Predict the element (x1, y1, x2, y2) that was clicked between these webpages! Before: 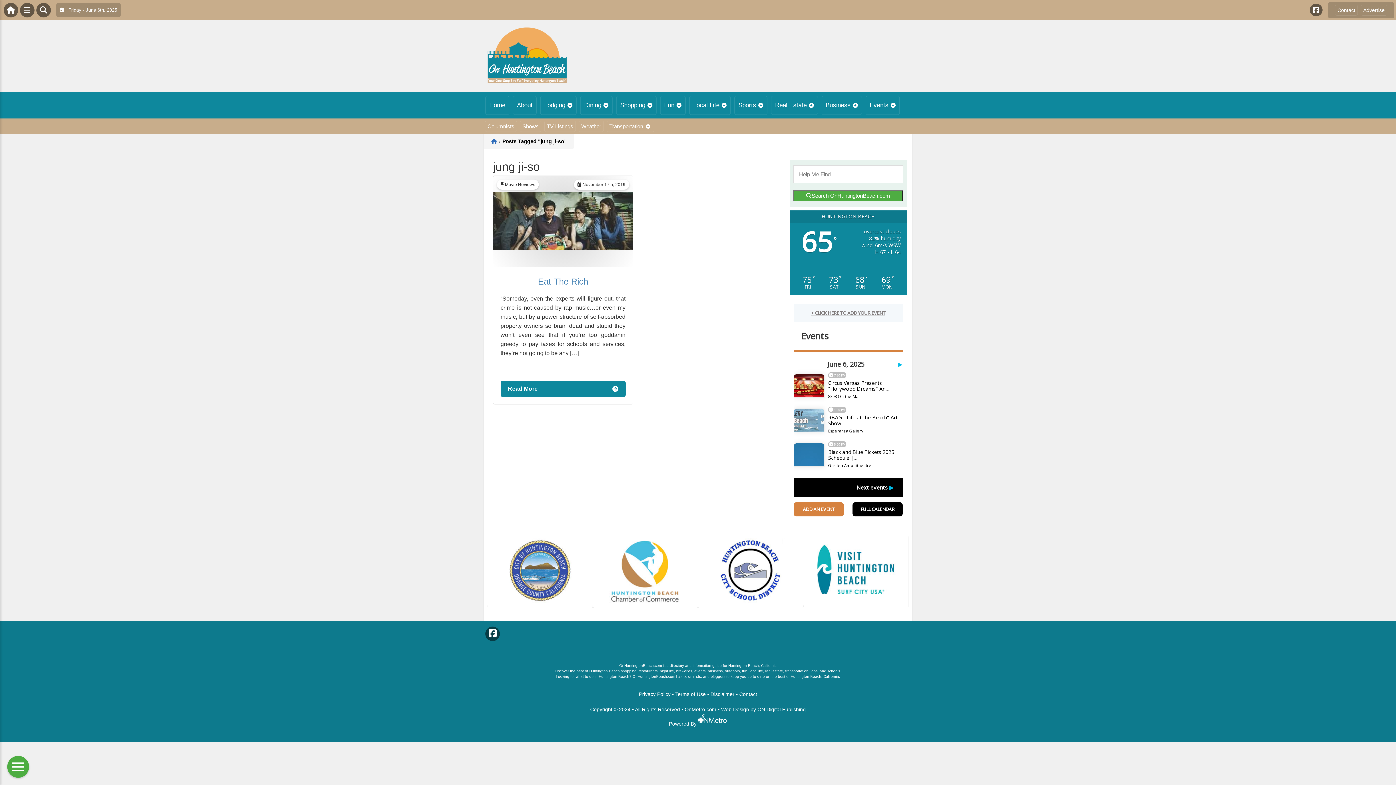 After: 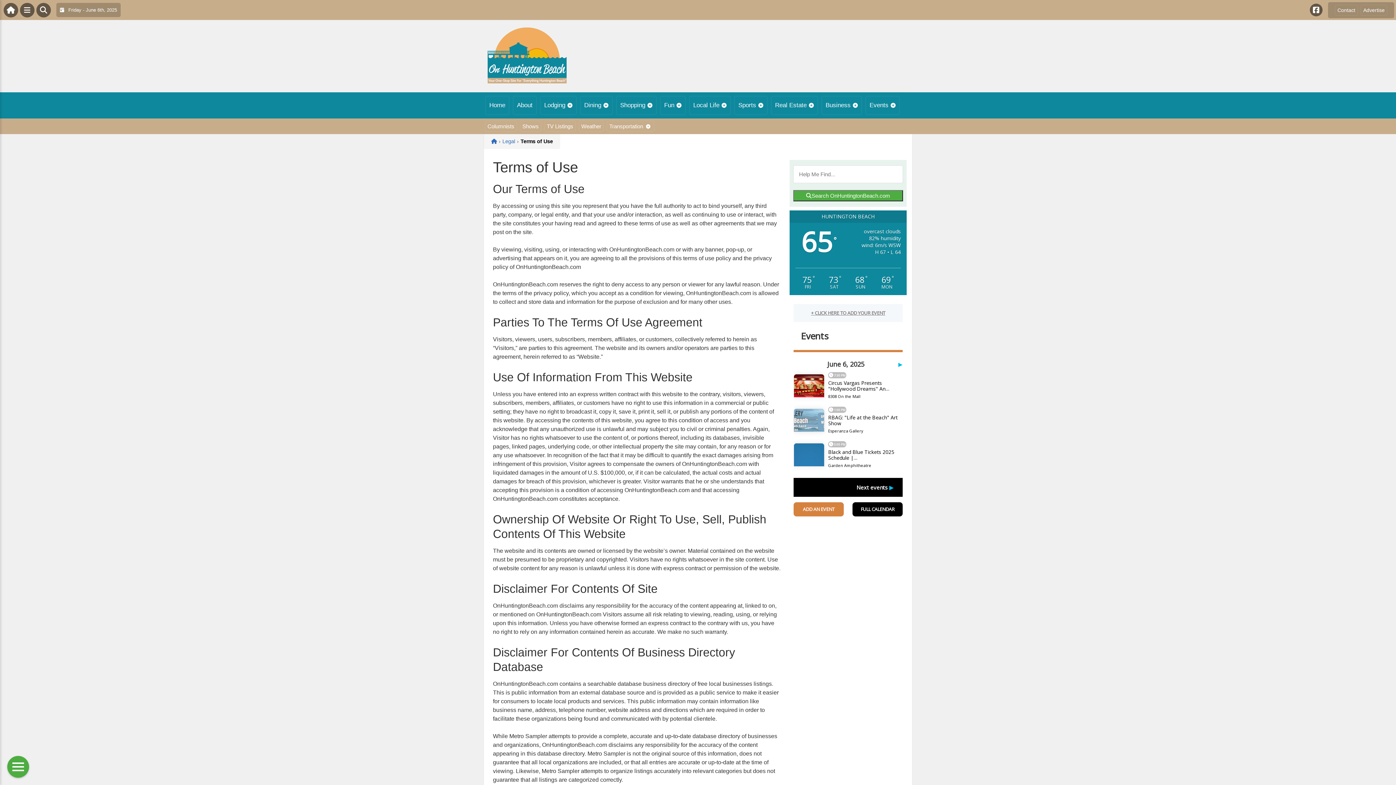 Action: label: Terms of Use bbox: (675, 691, 706, 697)